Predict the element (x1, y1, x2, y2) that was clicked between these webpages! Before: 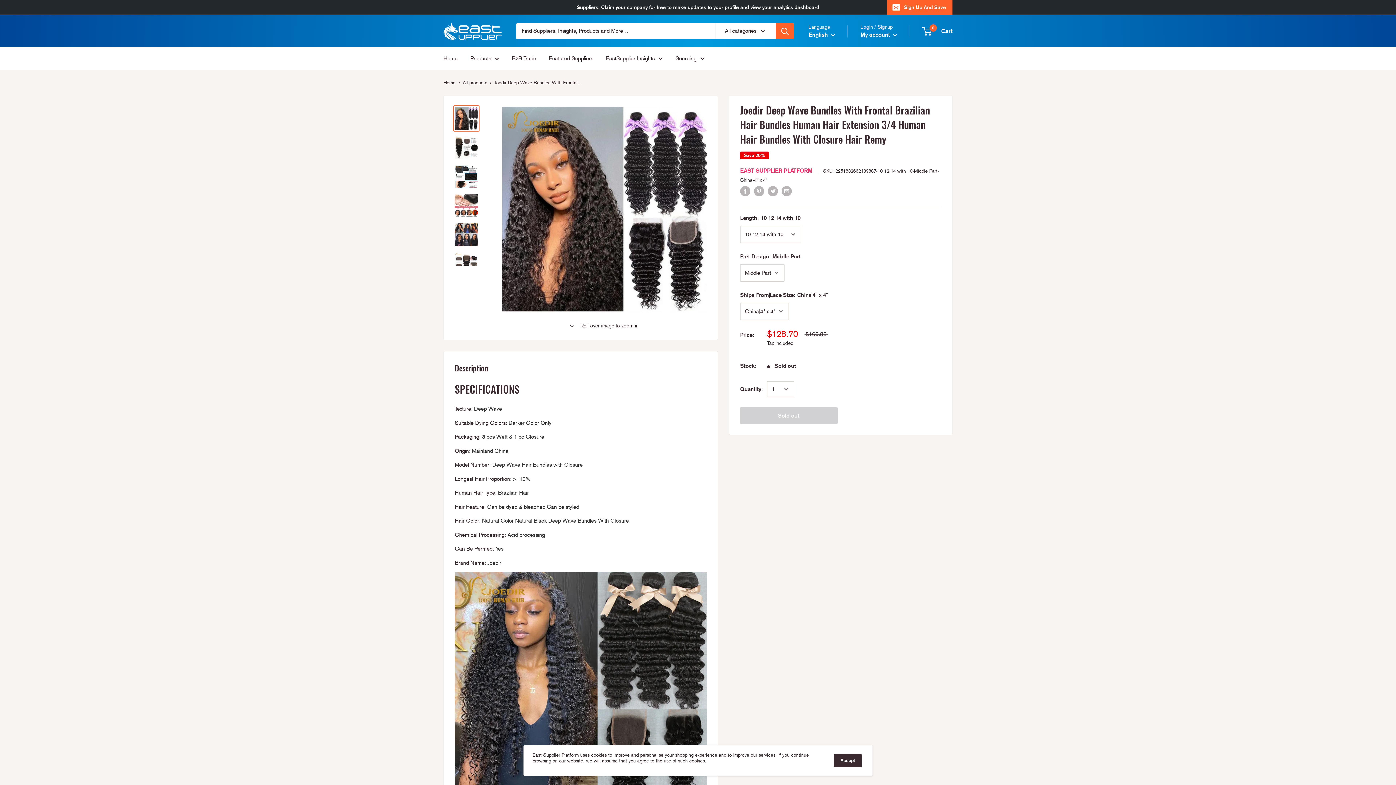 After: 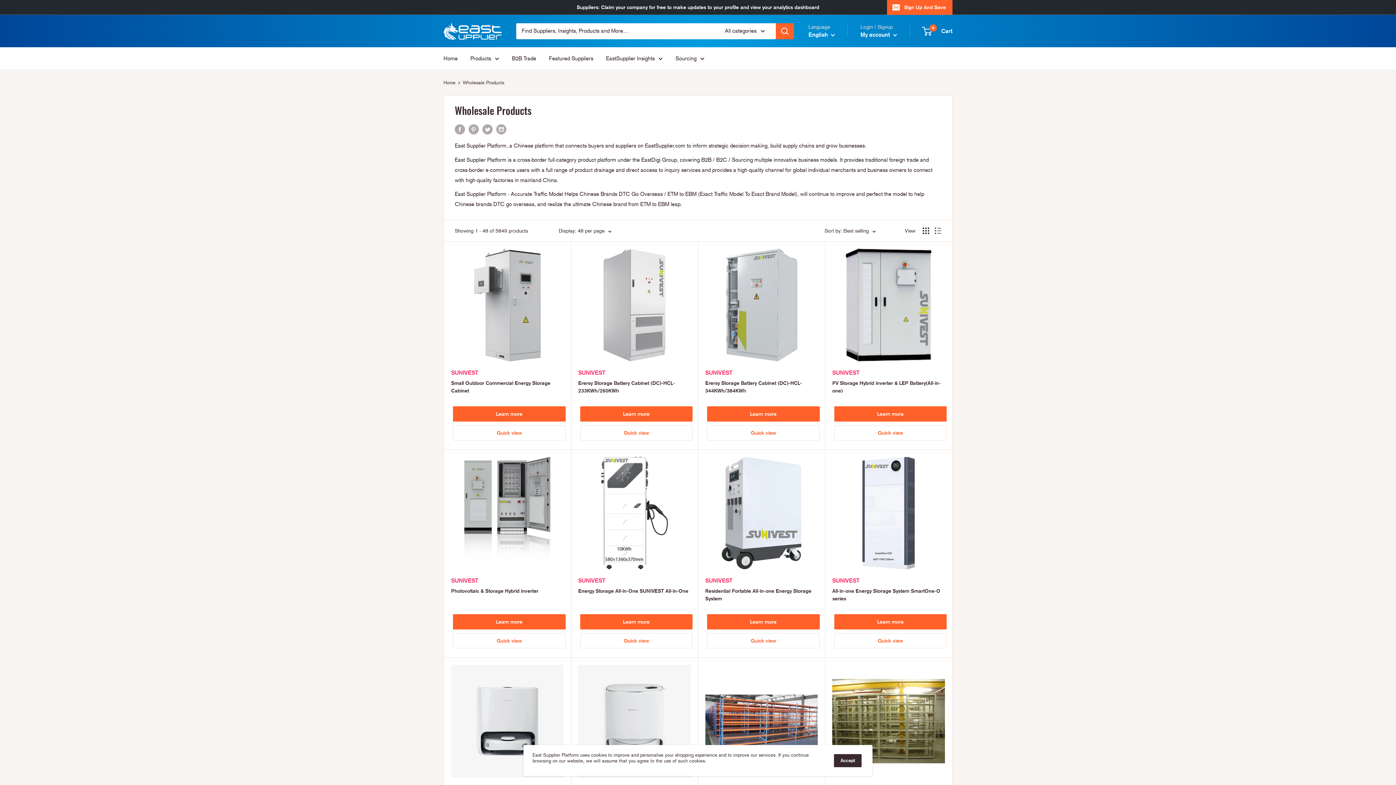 Action: label: B2B Trade bbox: (512, 53, 536, 63)